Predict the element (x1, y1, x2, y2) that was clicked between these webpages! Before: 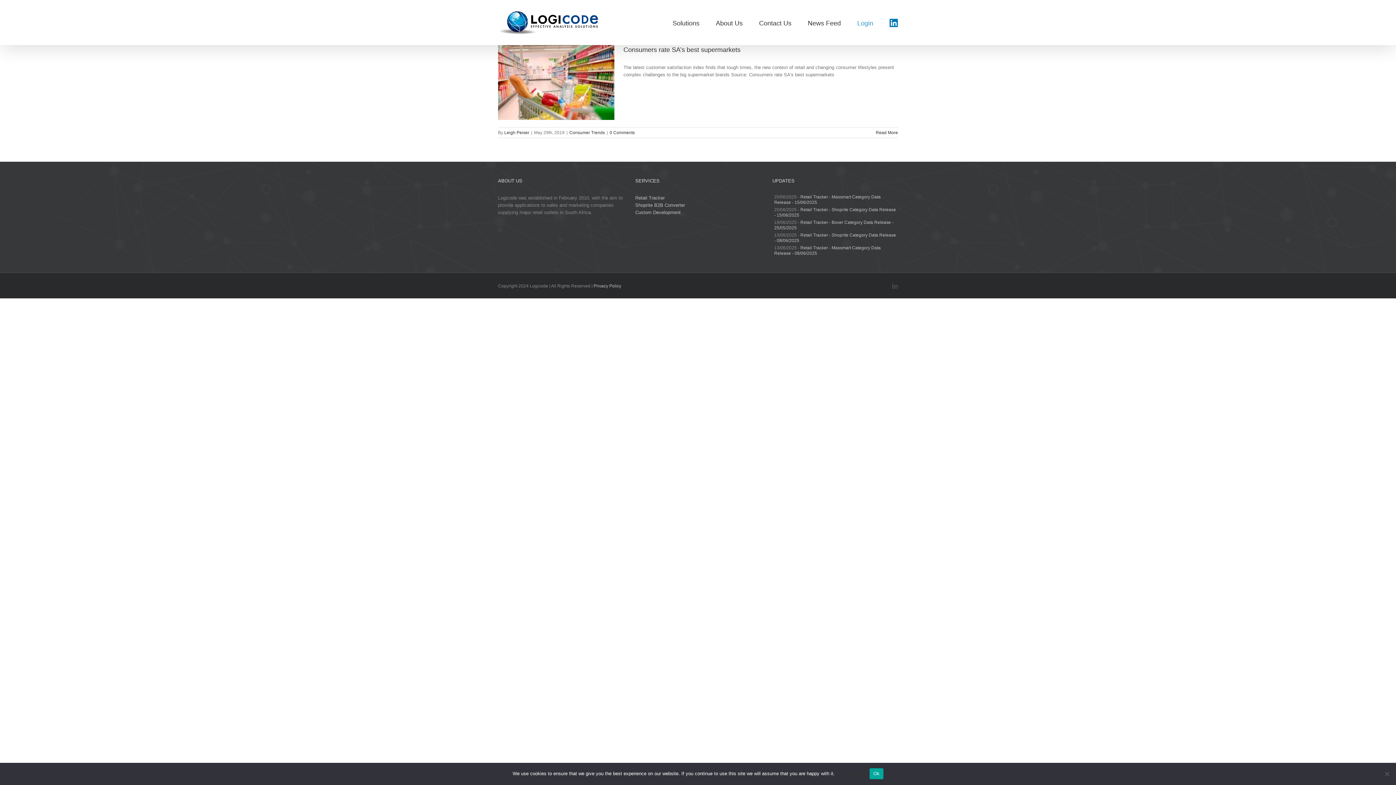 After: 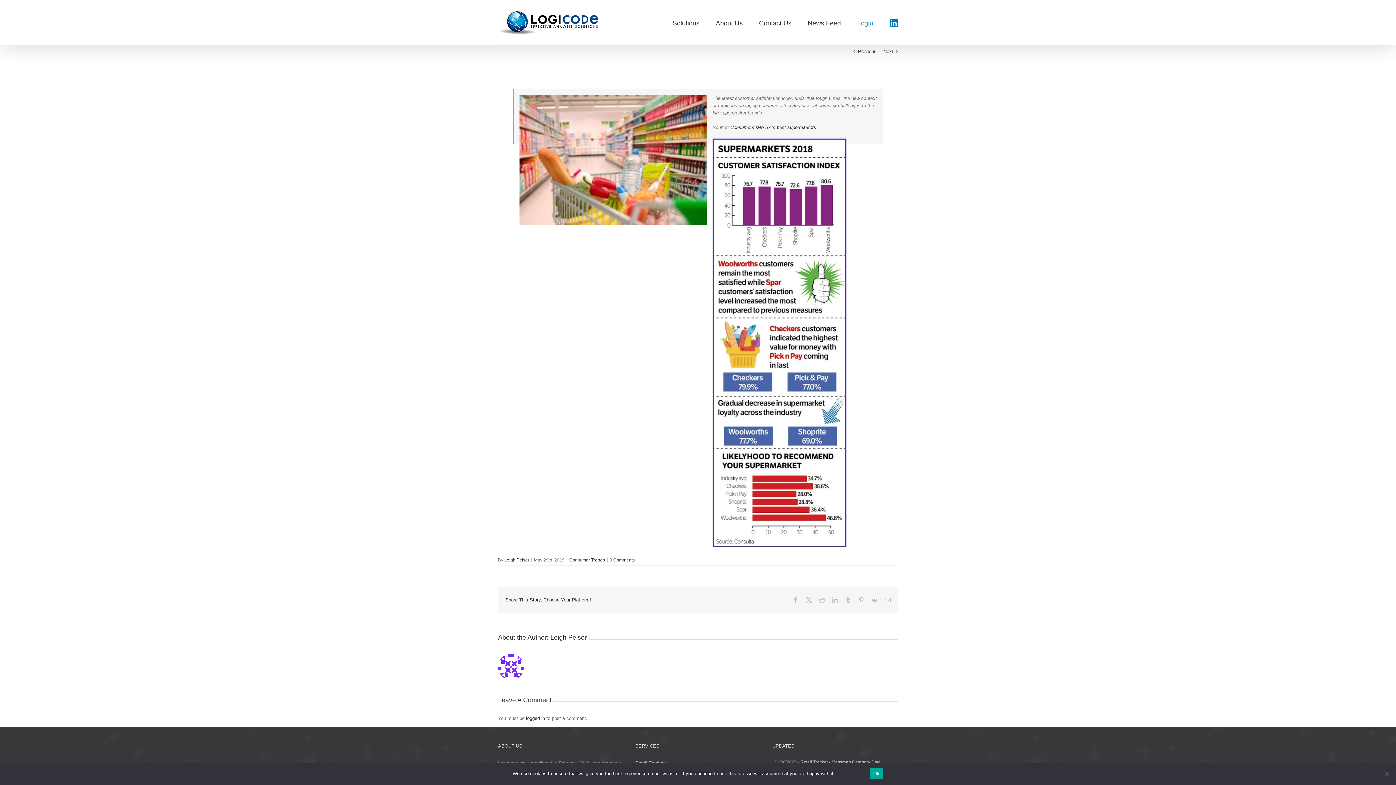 Action: label: Consumers rate SA’s best supermarkets bbox: (623, 46, 740, 53)